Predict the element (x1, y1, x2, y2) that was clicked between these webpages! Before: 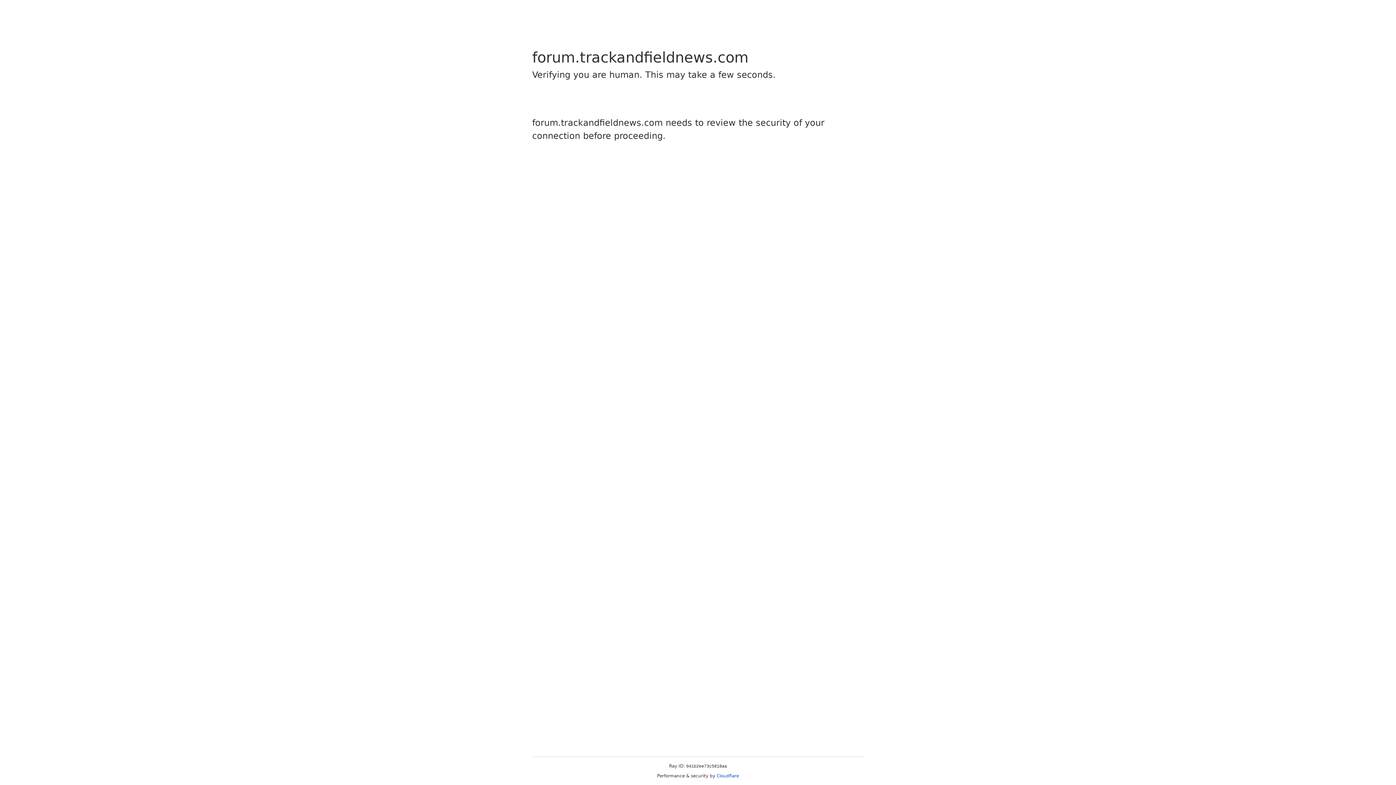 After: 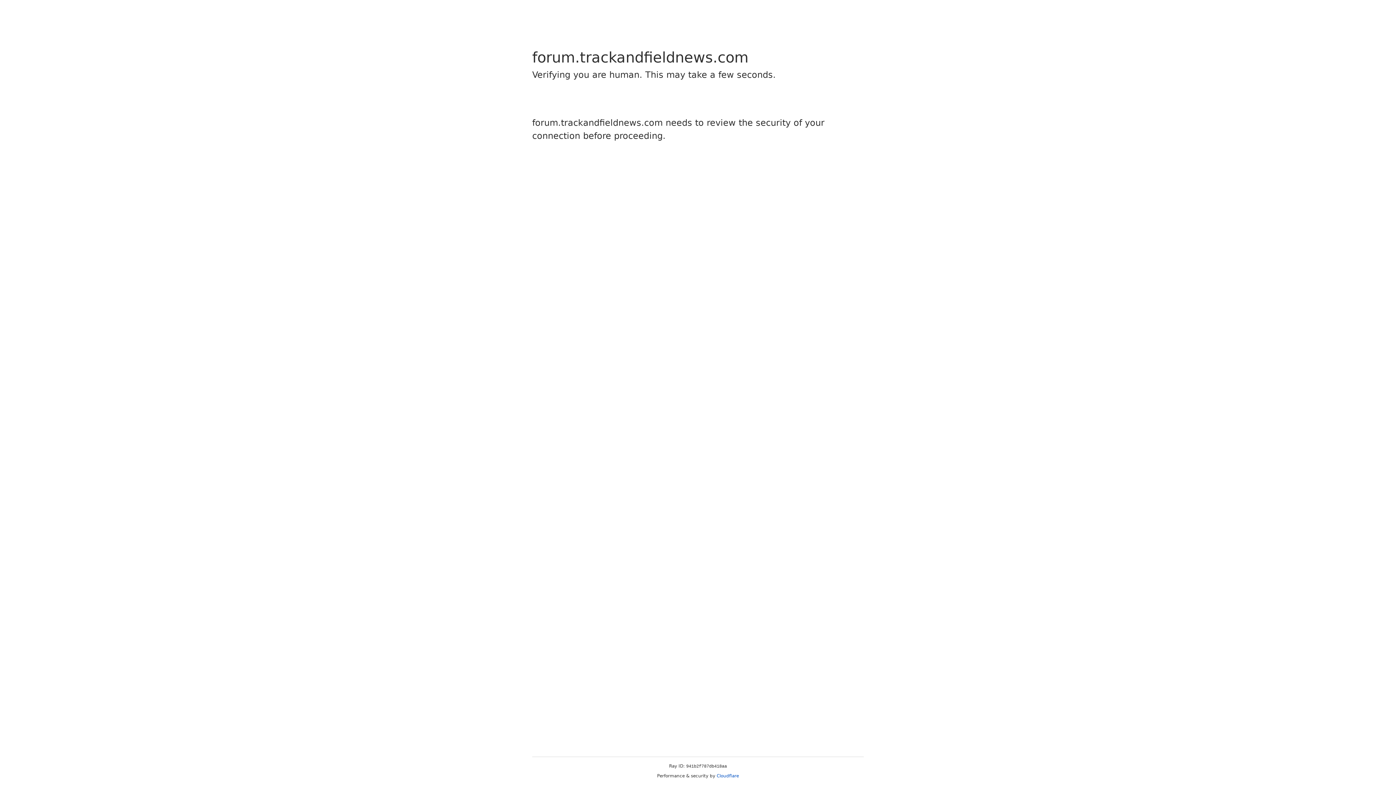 Action: label: Cloudflare bbox: (716, 773, 739, 778)